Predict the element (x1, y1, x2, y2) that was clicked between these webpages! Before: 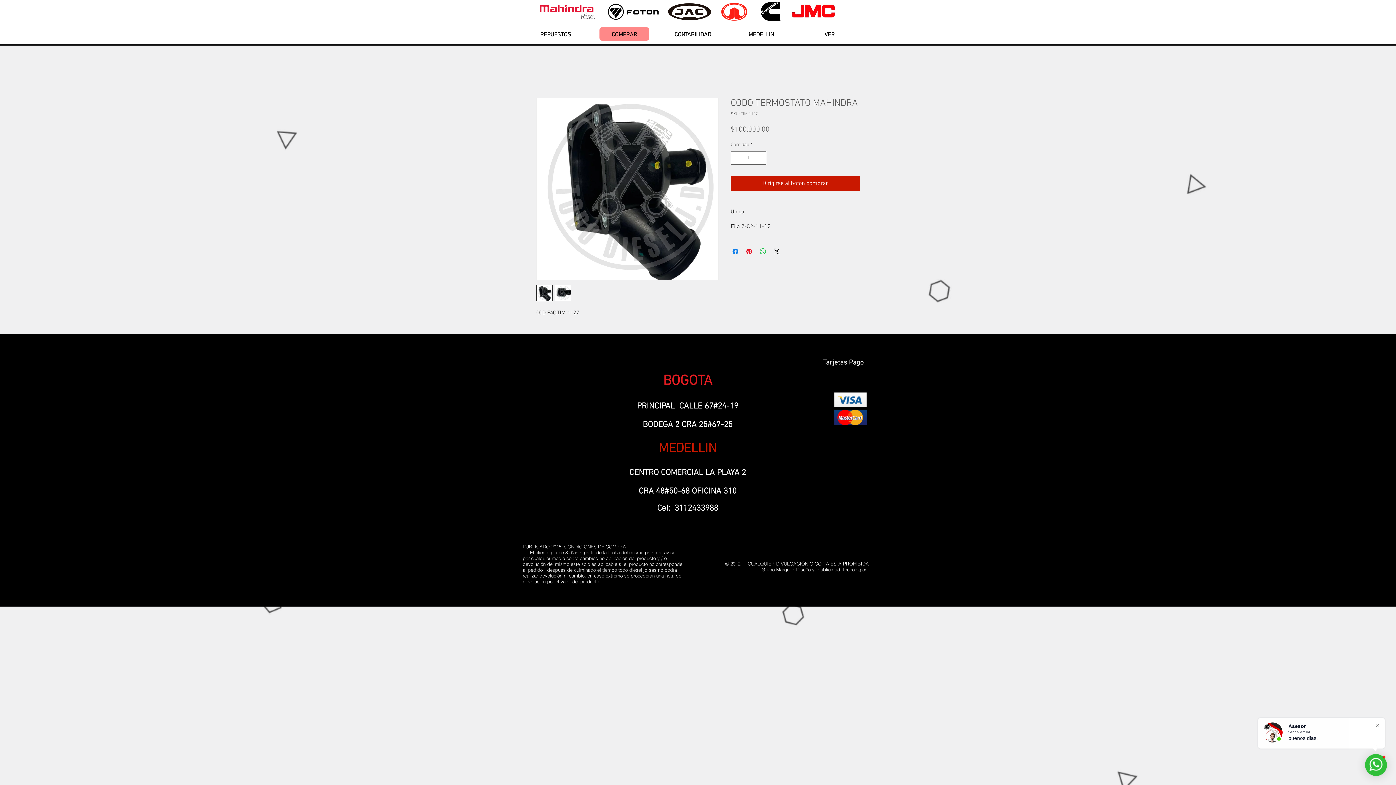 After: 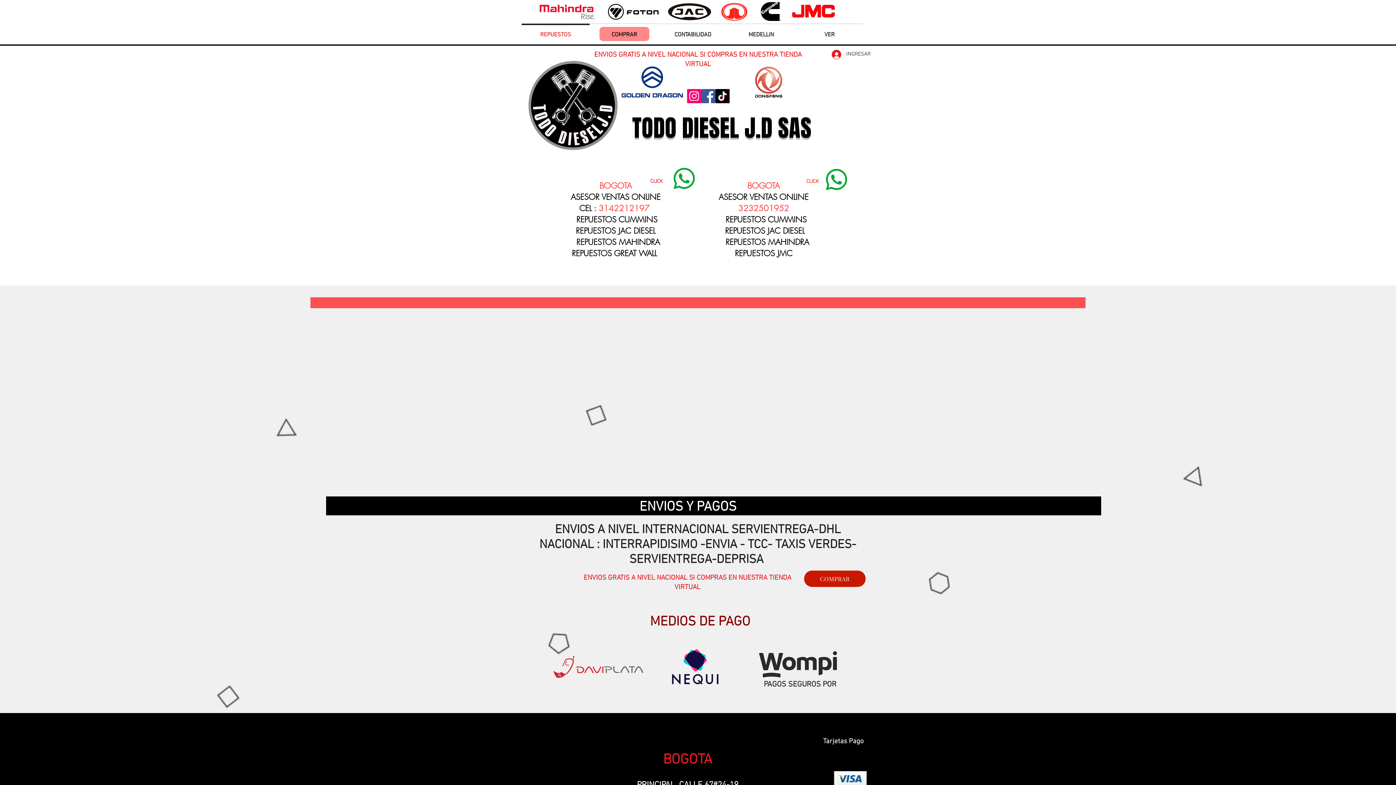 Action: label: REPUESTOS bbox: (521, 23, 590, 40)